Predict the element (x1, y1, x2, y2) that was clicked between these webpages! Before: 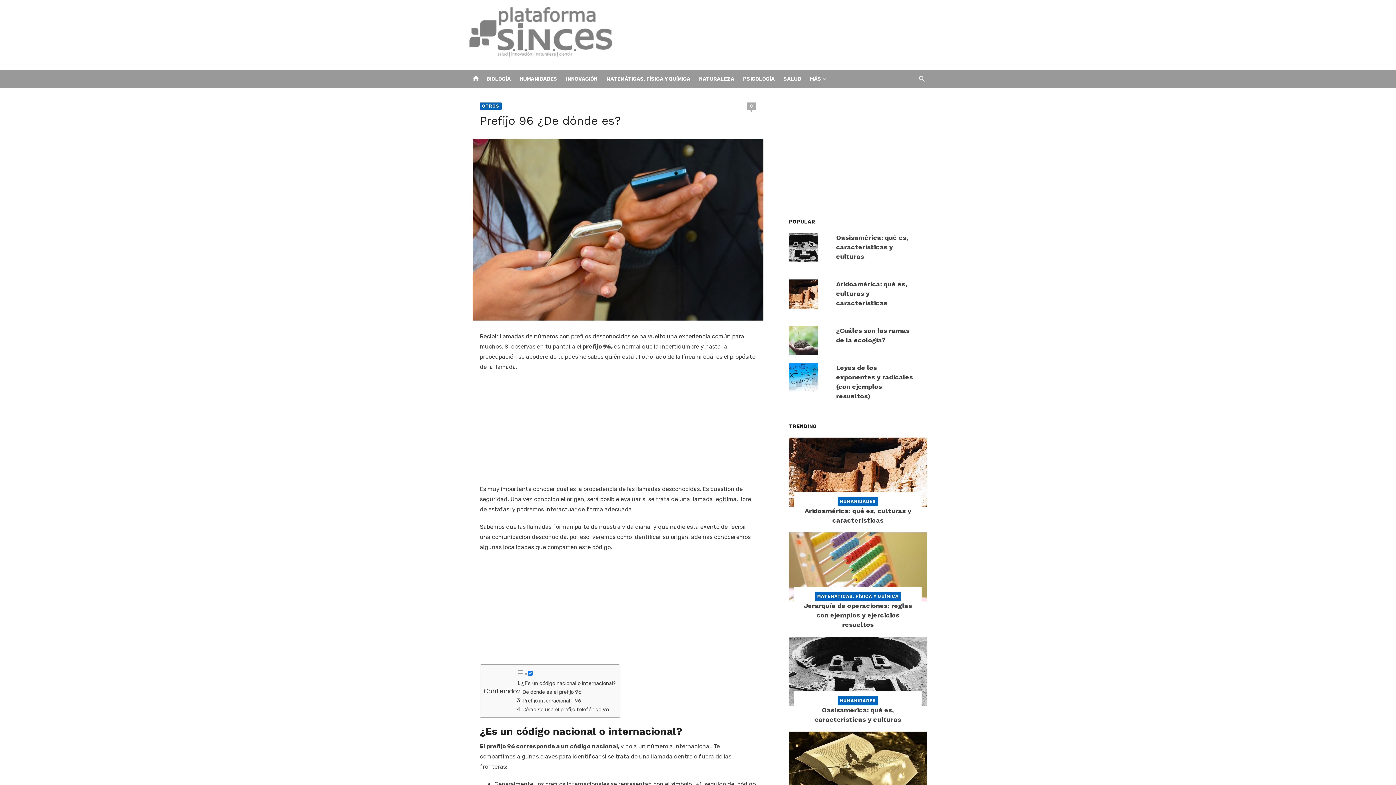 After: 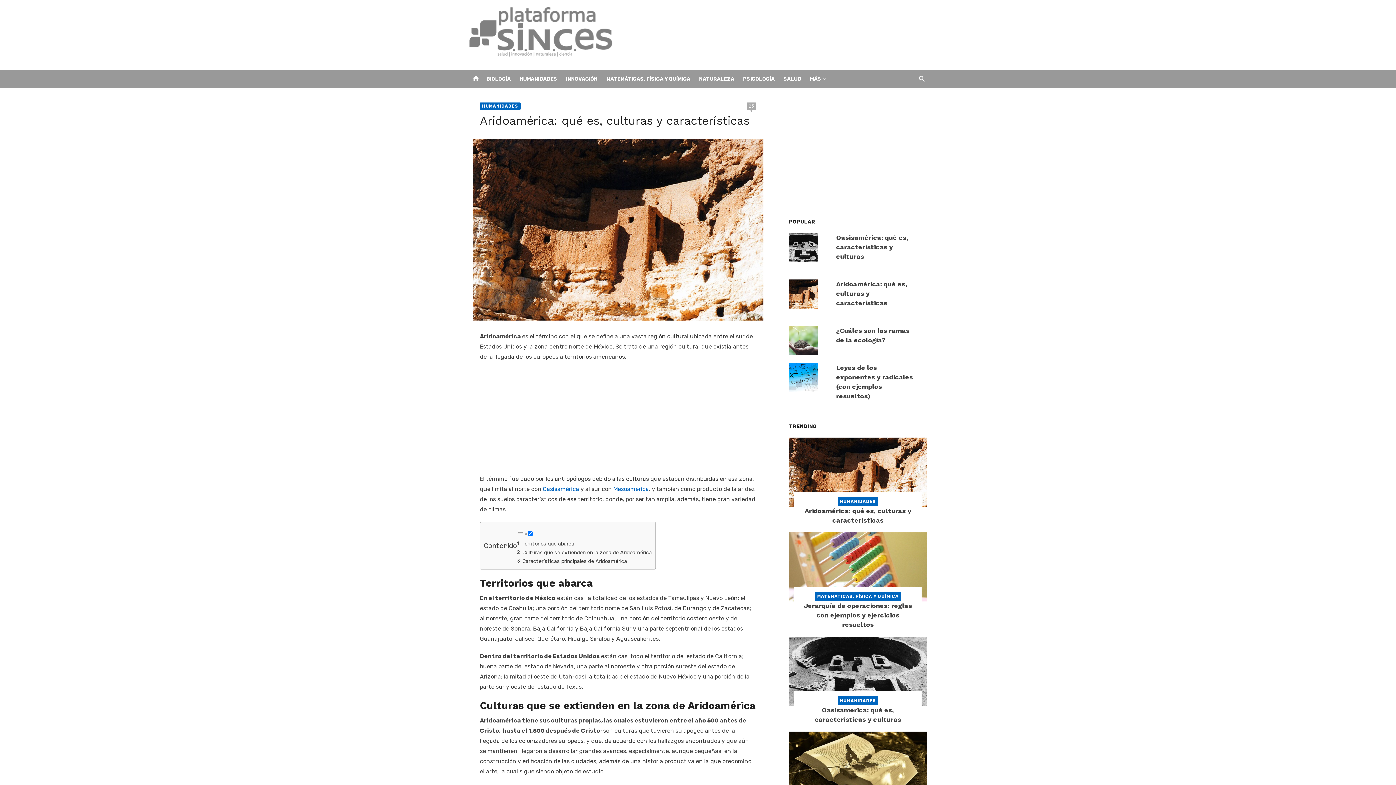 Action: bbox: (789, 437, 927, 506)